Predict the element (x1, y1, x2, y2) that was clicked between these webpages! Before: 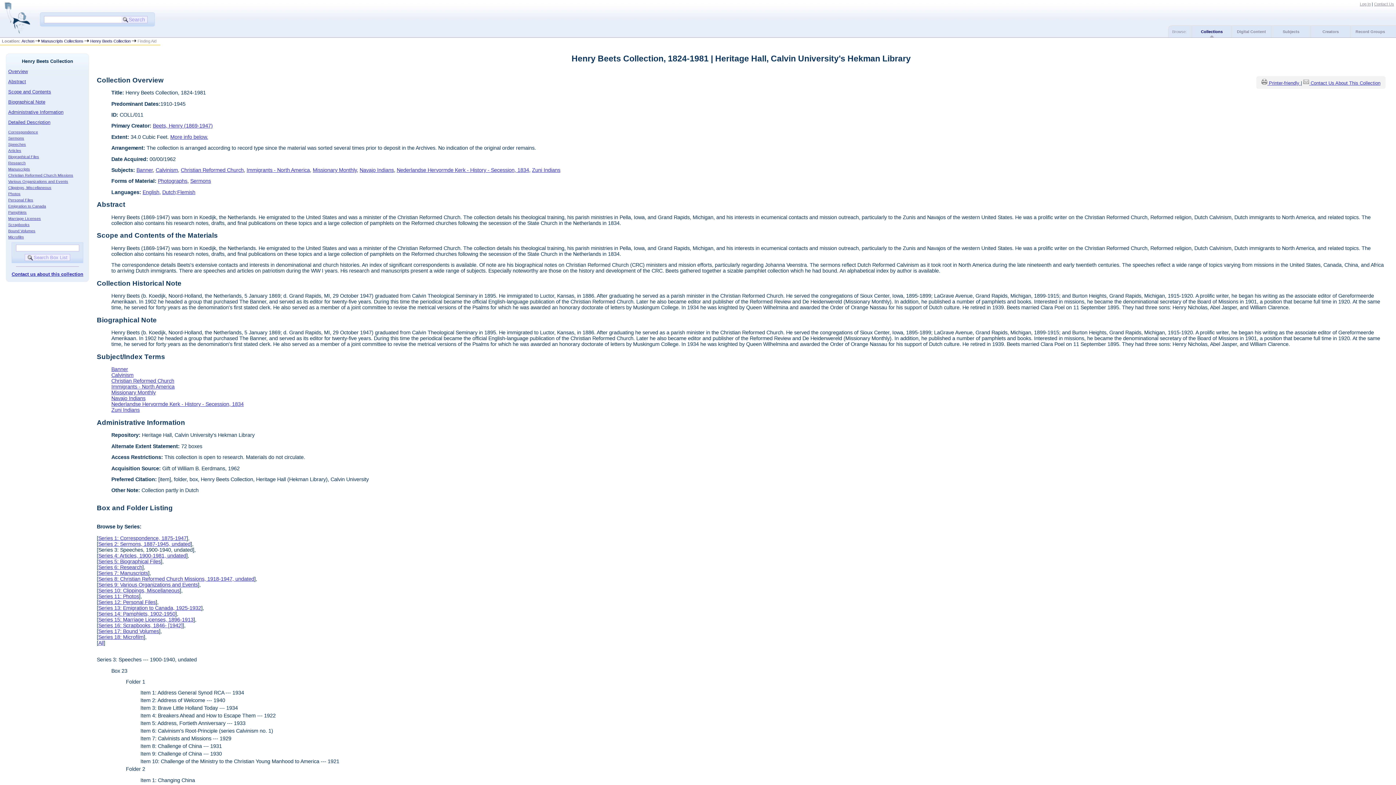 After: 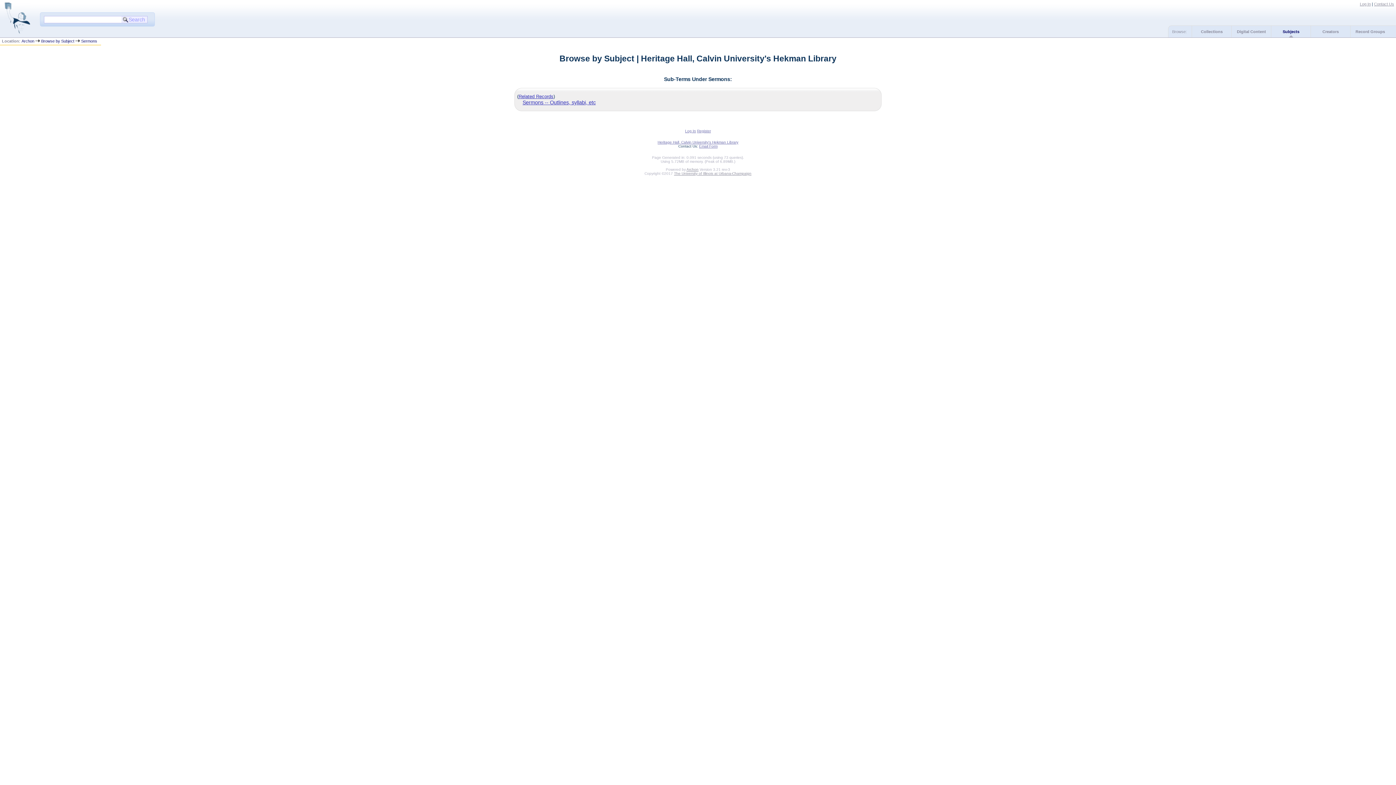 Action: bbox: (190, 178, 211, 184) label: Sermons